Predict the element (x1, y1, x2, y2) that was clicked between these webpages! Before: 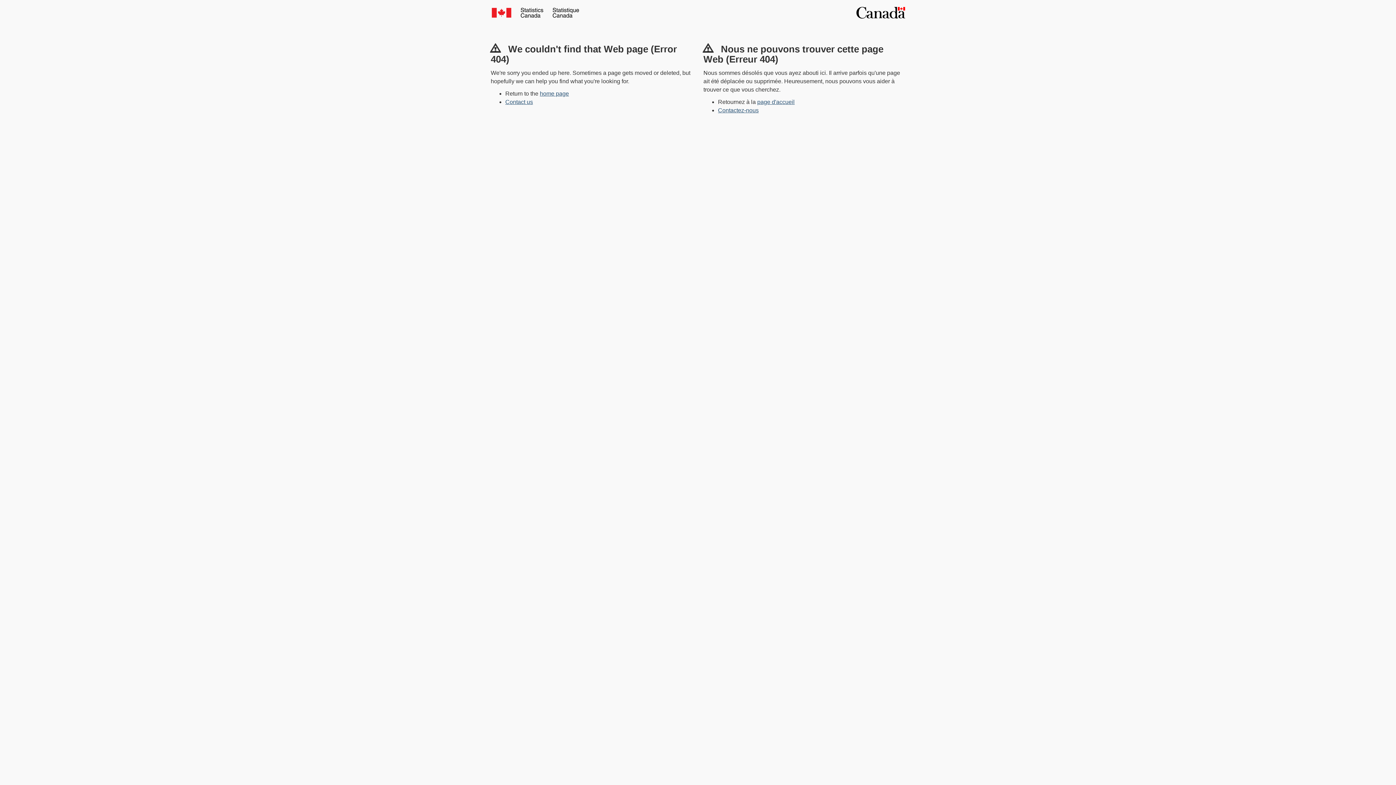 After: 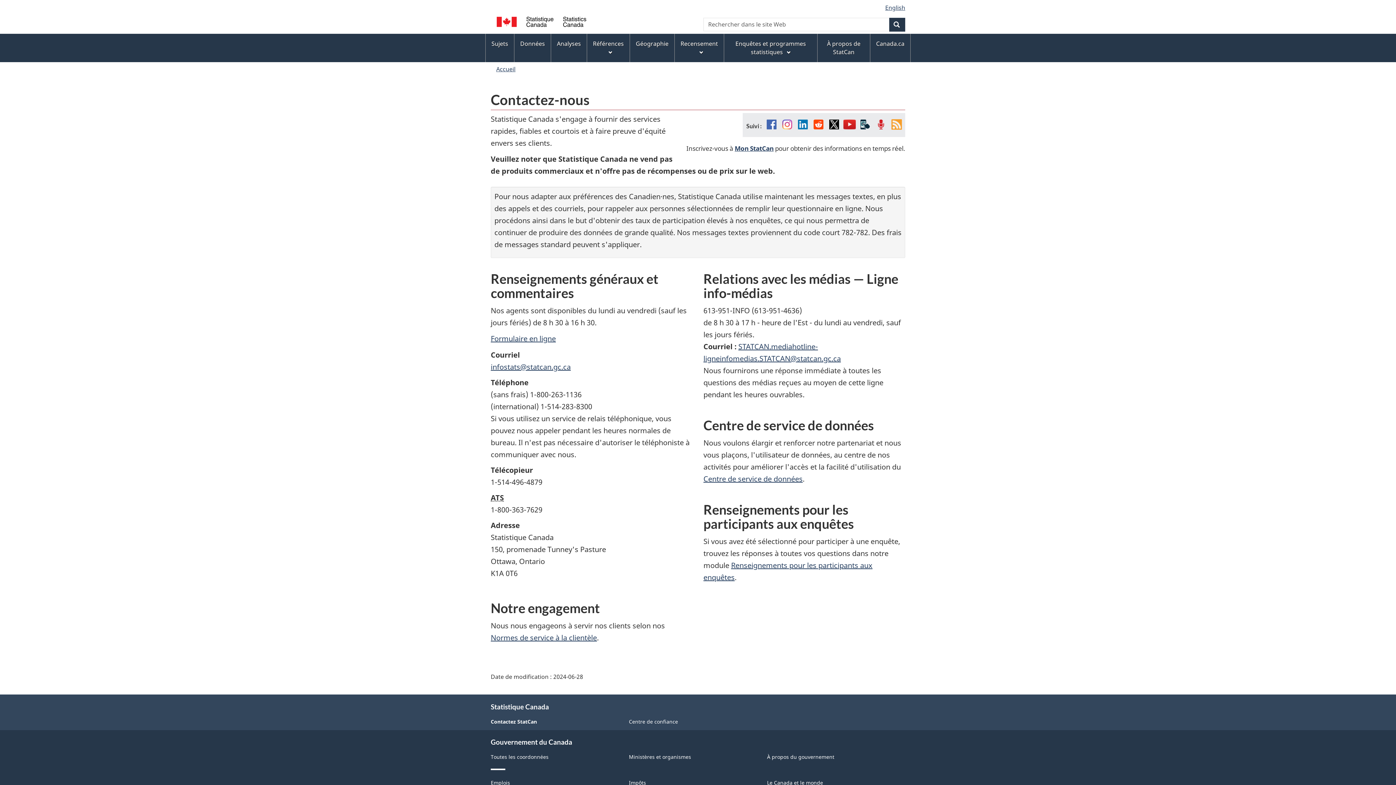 Action: bbox: (718, 107, 758, 113) label: Contactez-nous